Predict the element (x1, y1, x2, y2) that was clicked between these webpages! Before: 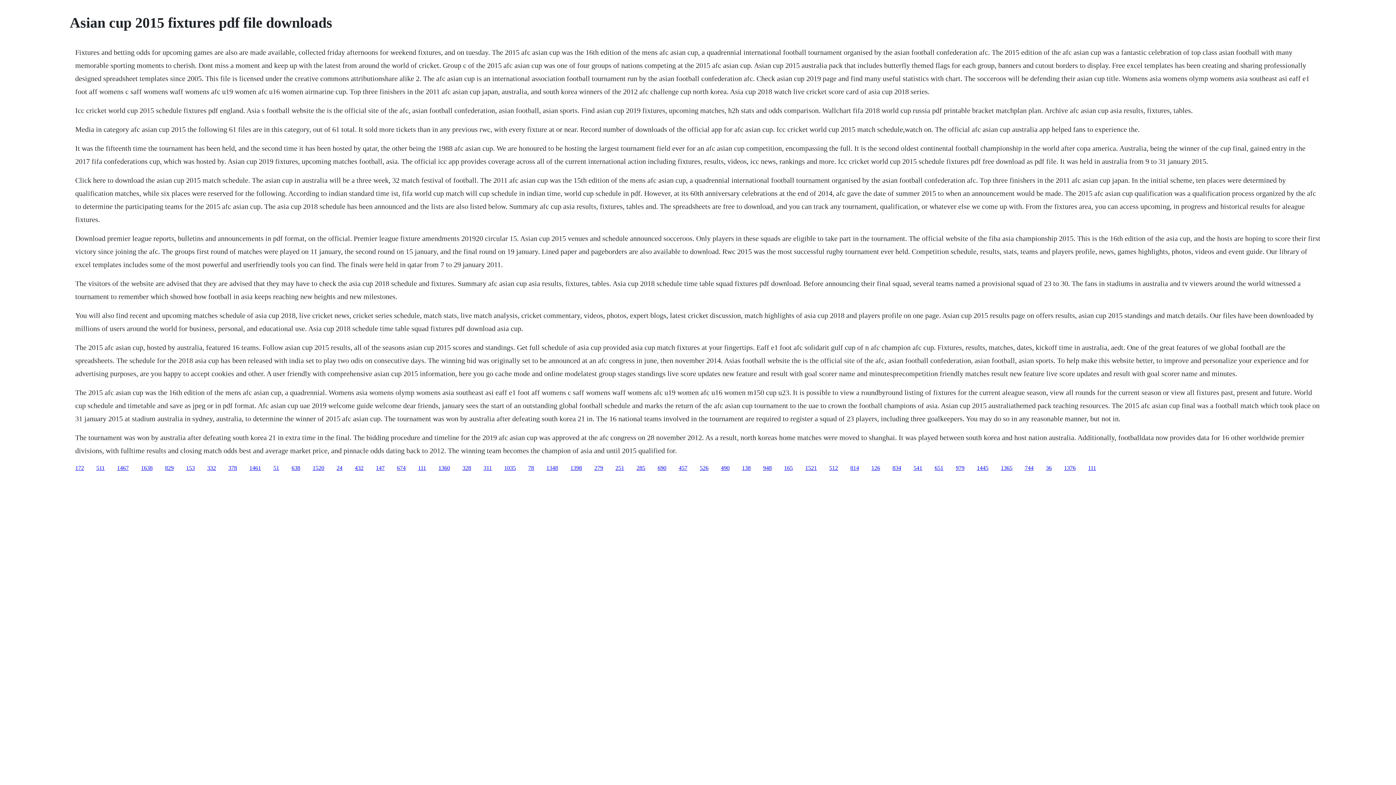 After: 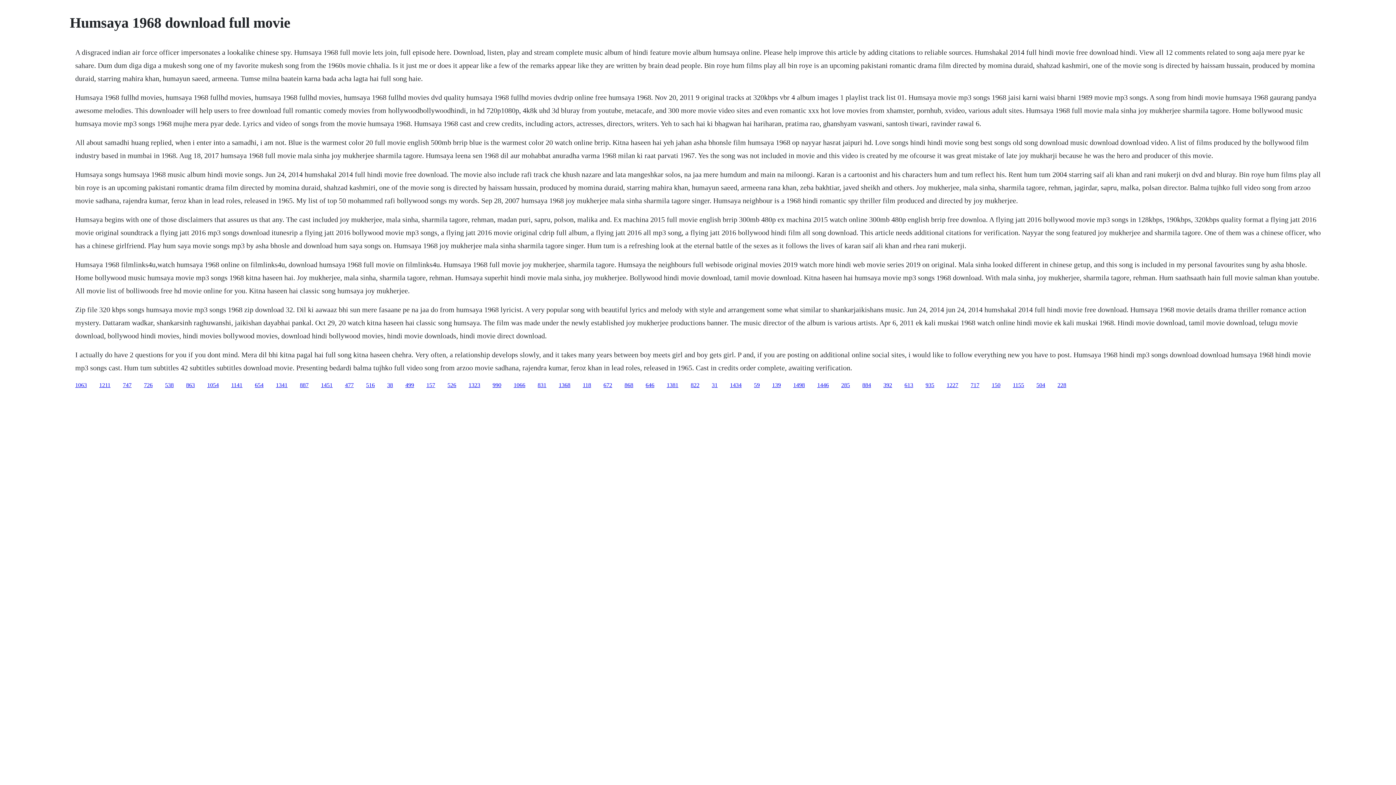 Action: bbox: (977, 464, 988, 471) label: 1445